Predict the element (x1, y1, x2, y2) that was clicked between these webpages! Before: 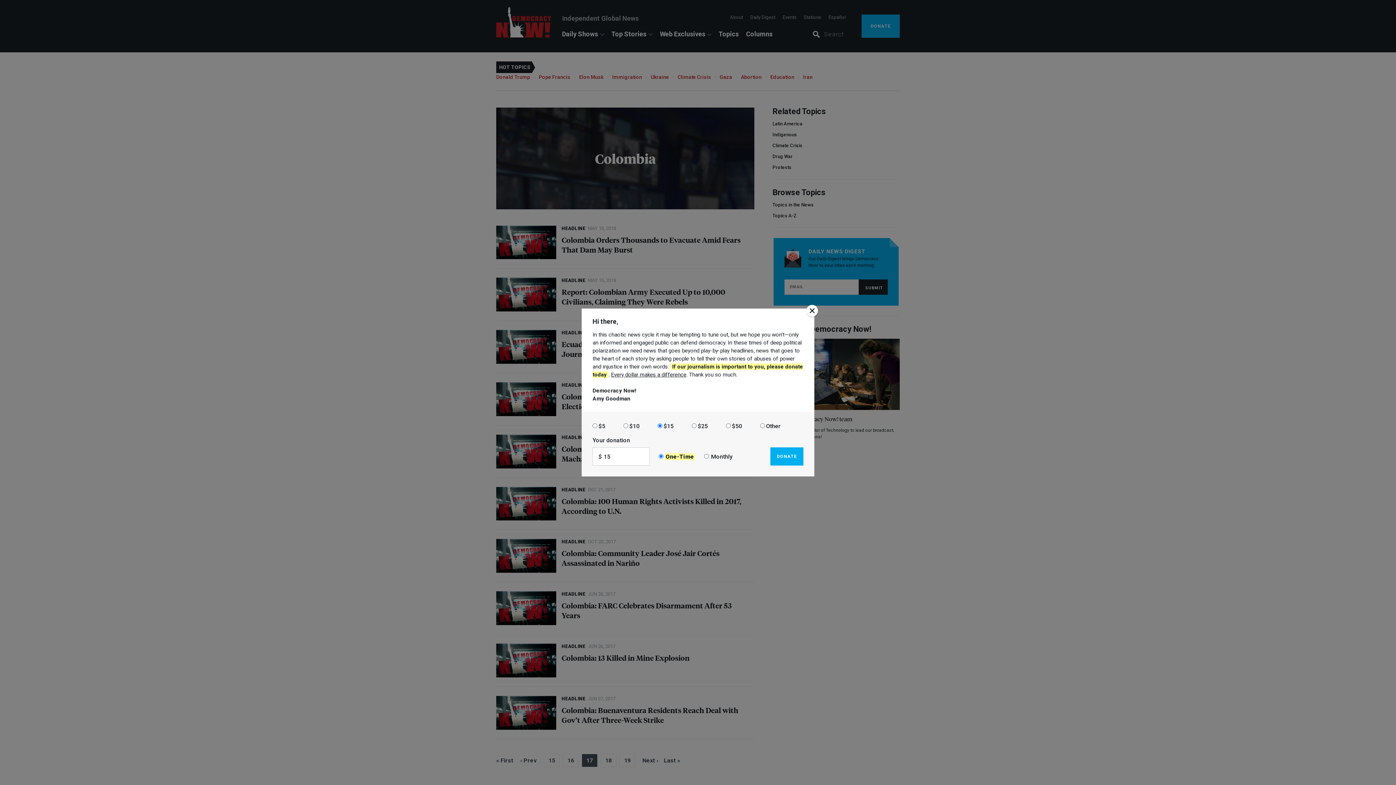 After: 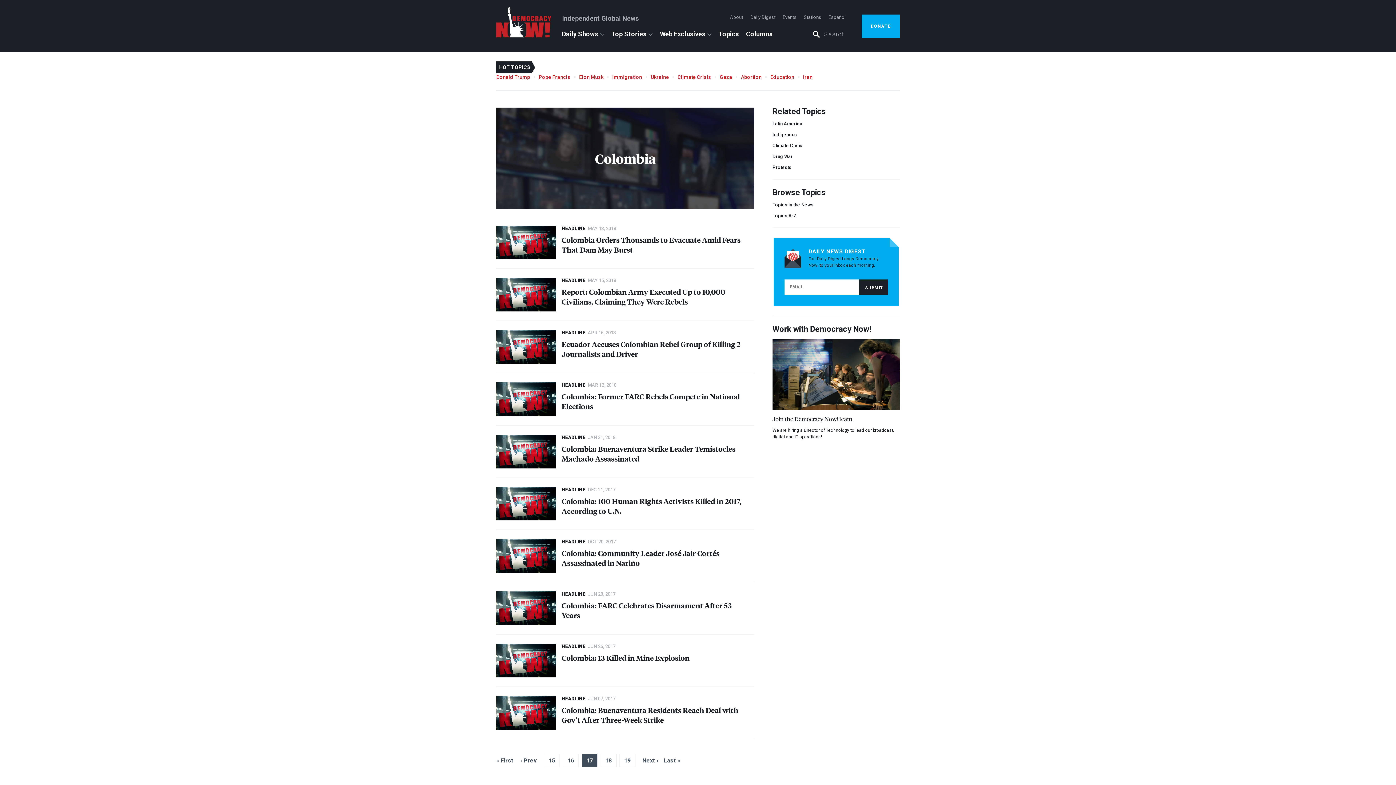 Action: bbox: (806, 305, 818, 317)